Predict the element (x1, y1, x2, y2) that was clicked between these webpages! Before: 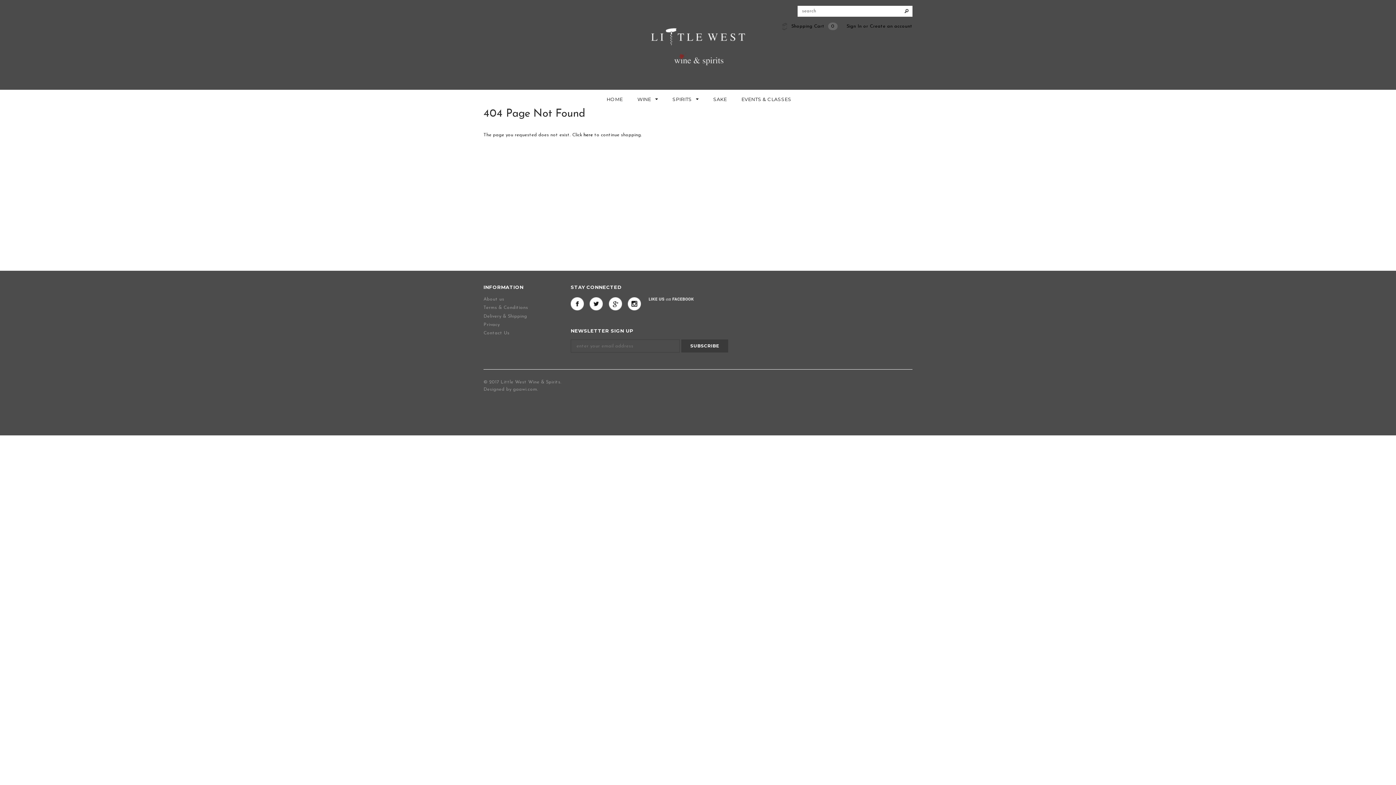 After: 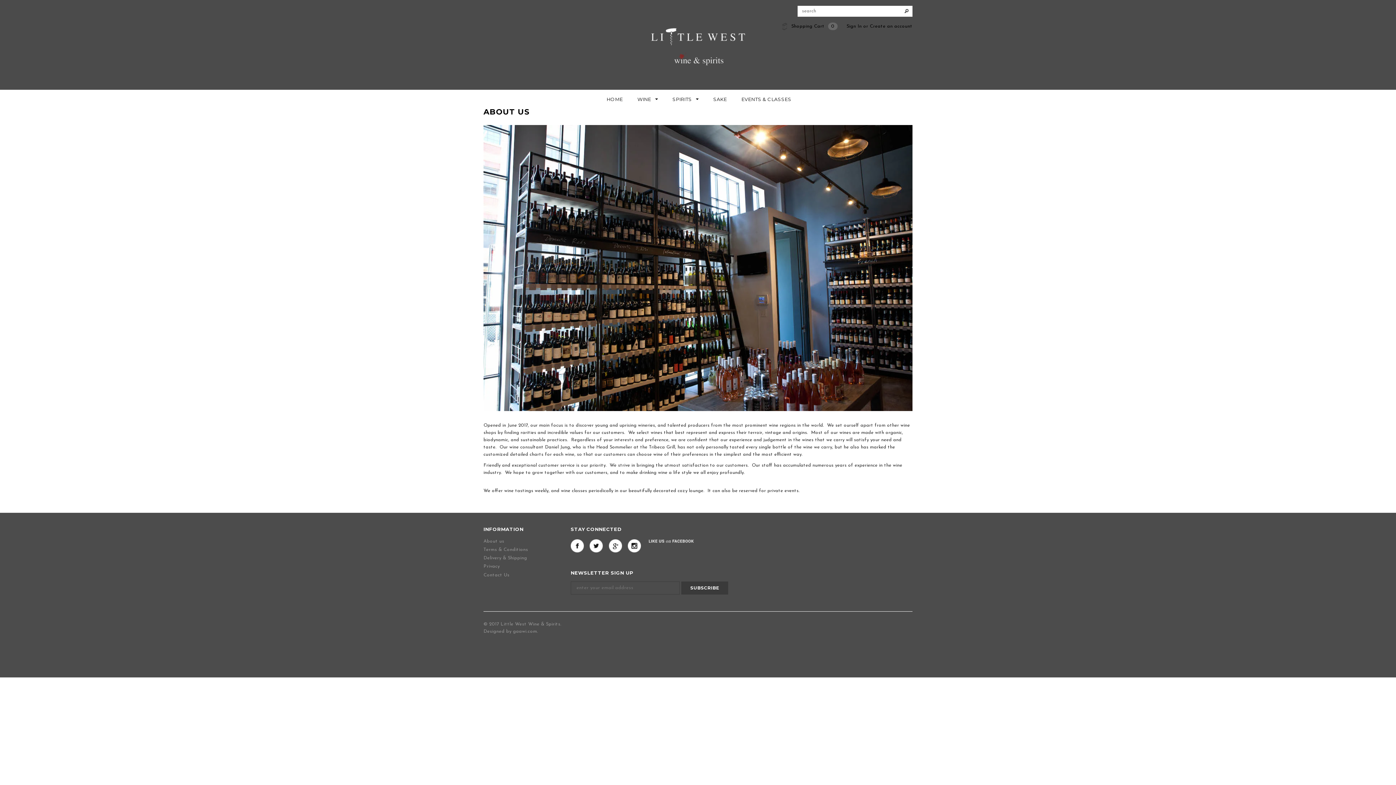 Action: bbox: (483, 297, 504, 301) label: About us